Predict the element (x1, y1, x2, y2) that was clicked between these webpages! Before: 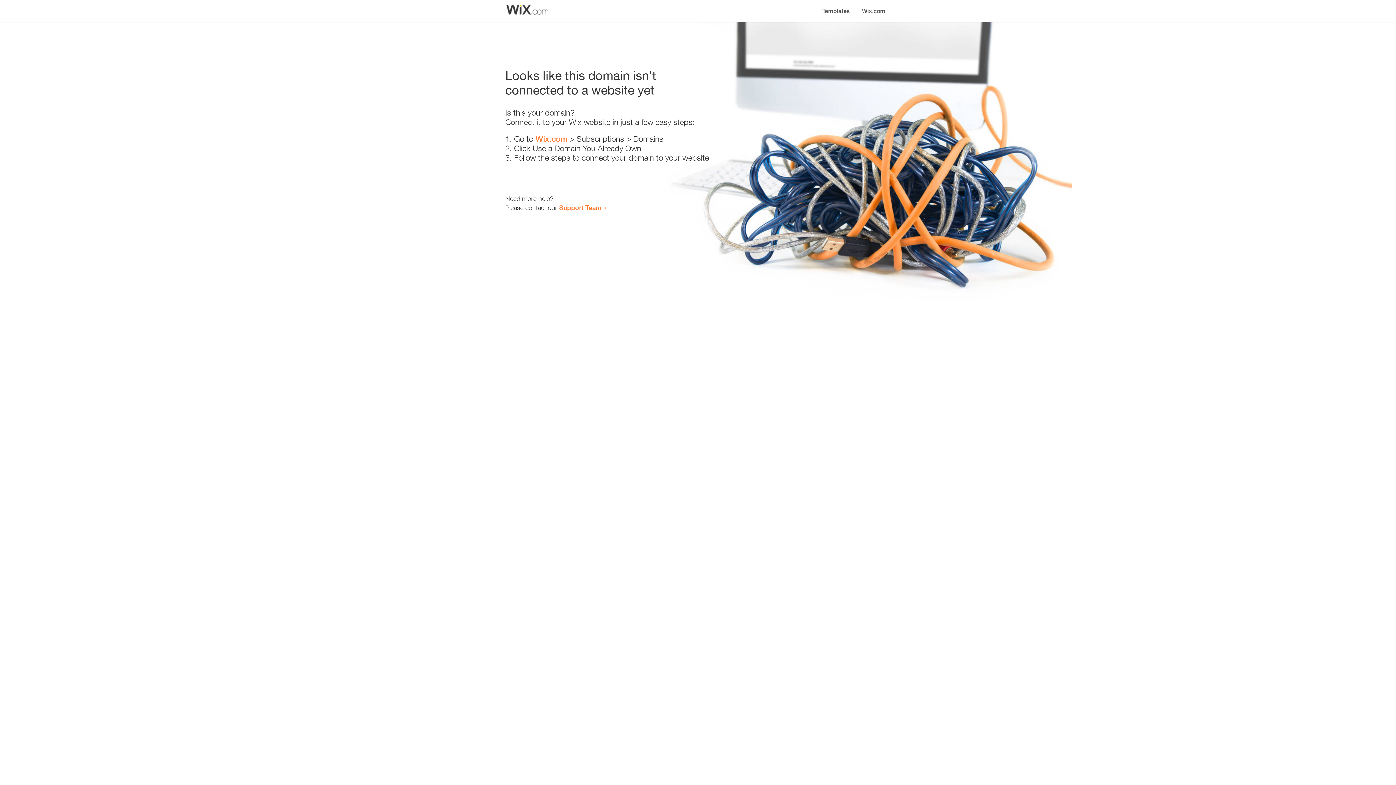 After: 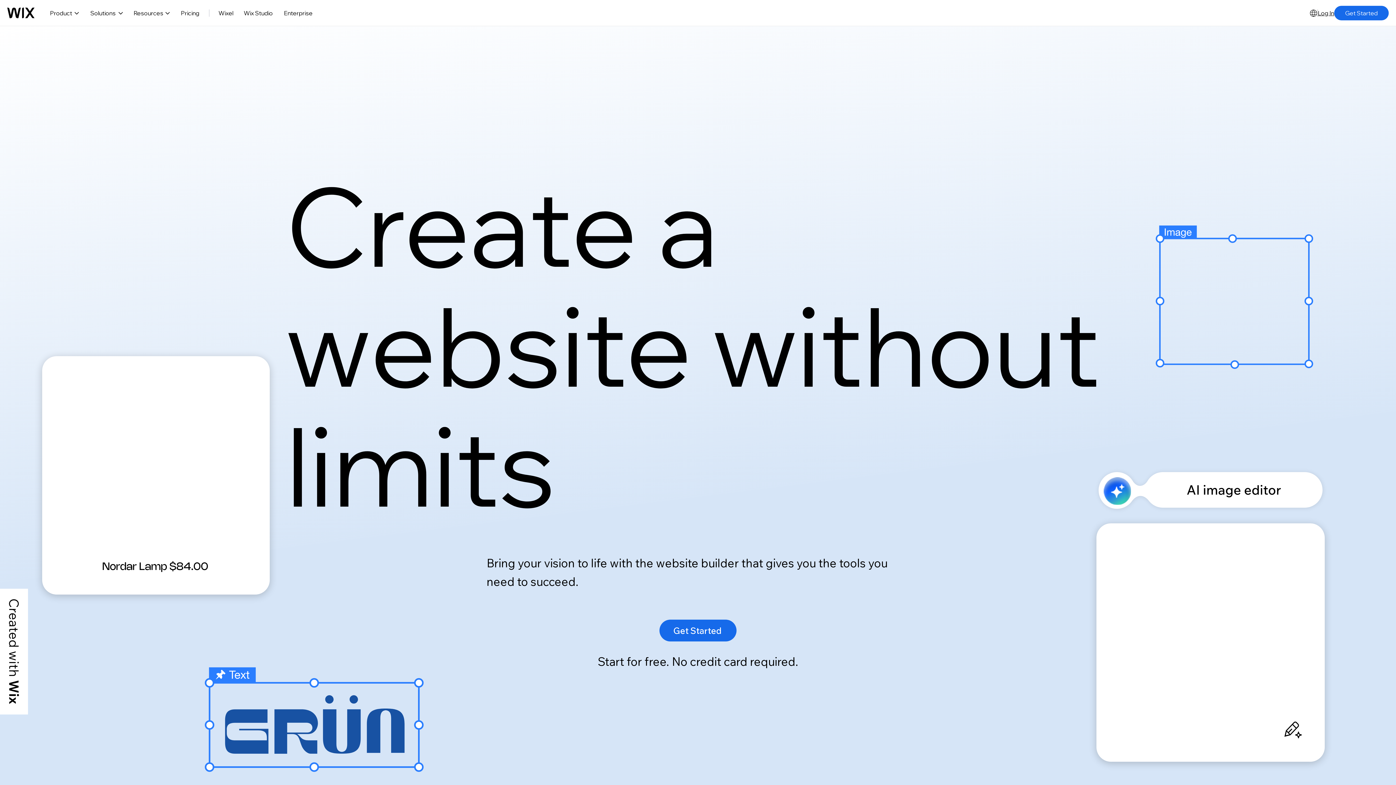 Action: label: Wix.com bbox: (535, 134, 567, 143)